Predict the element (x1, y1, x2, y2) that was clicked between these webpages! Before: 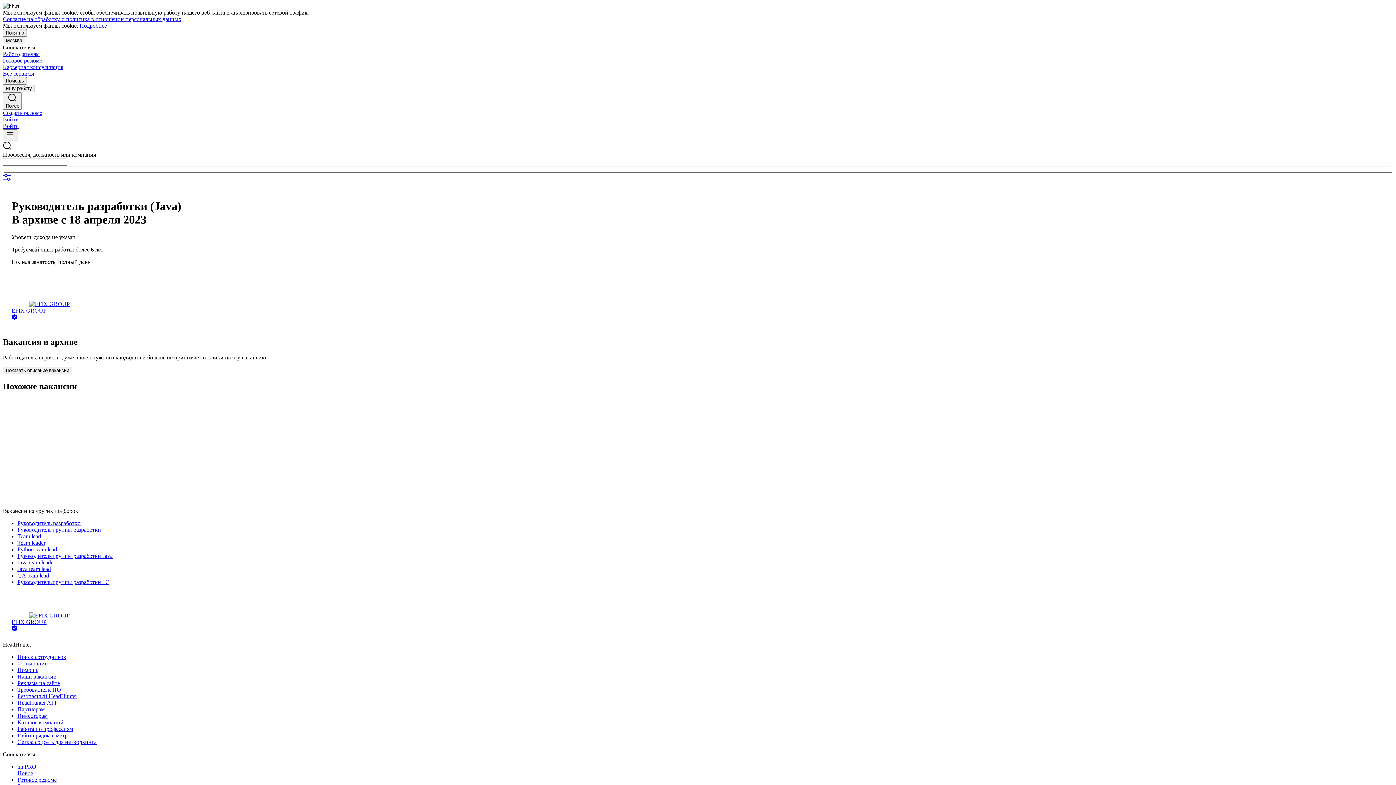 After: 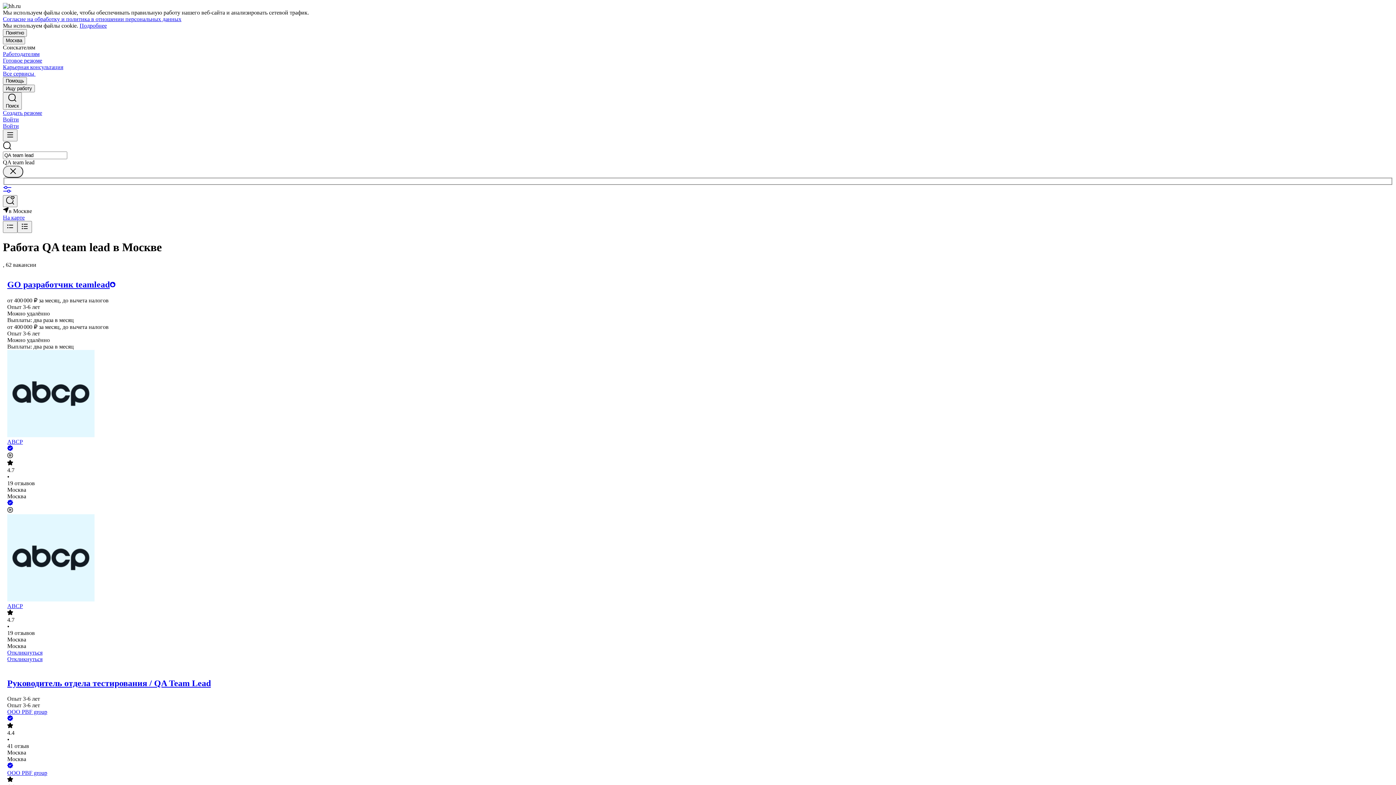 Action: bbox: (17, 572, 1393, 579) label: QA team lead